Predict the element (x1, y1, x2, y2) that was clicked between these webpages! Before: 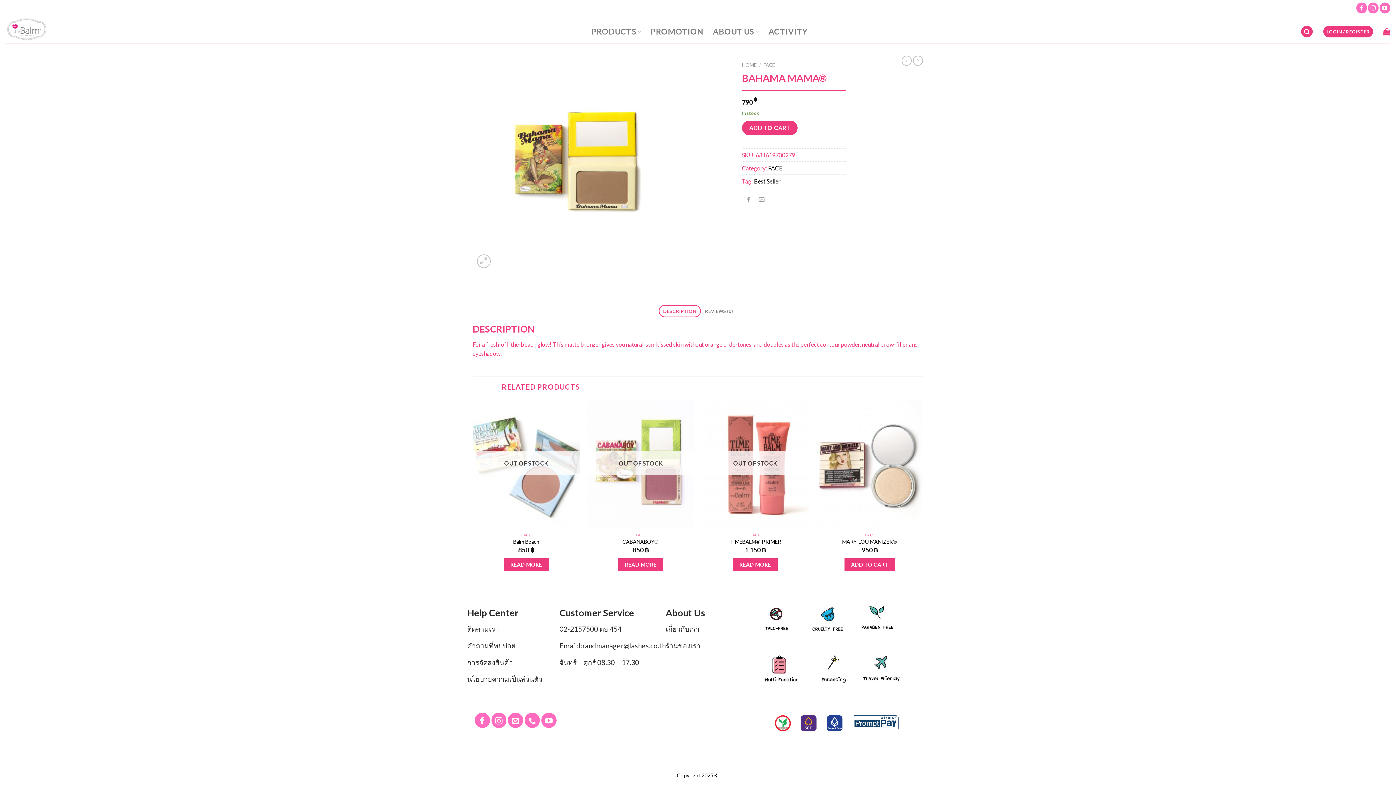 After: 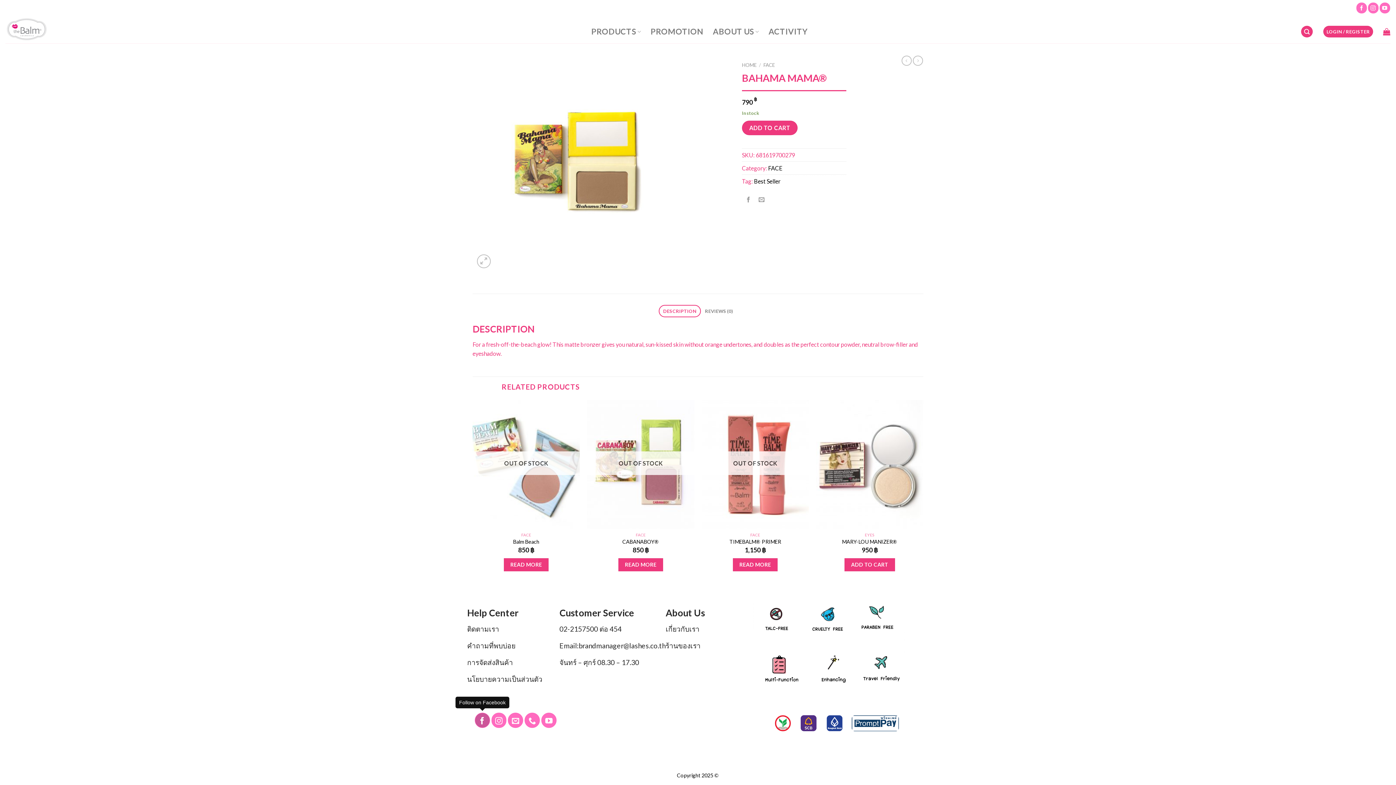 Action: bbox: (474, 713, 490, 728)